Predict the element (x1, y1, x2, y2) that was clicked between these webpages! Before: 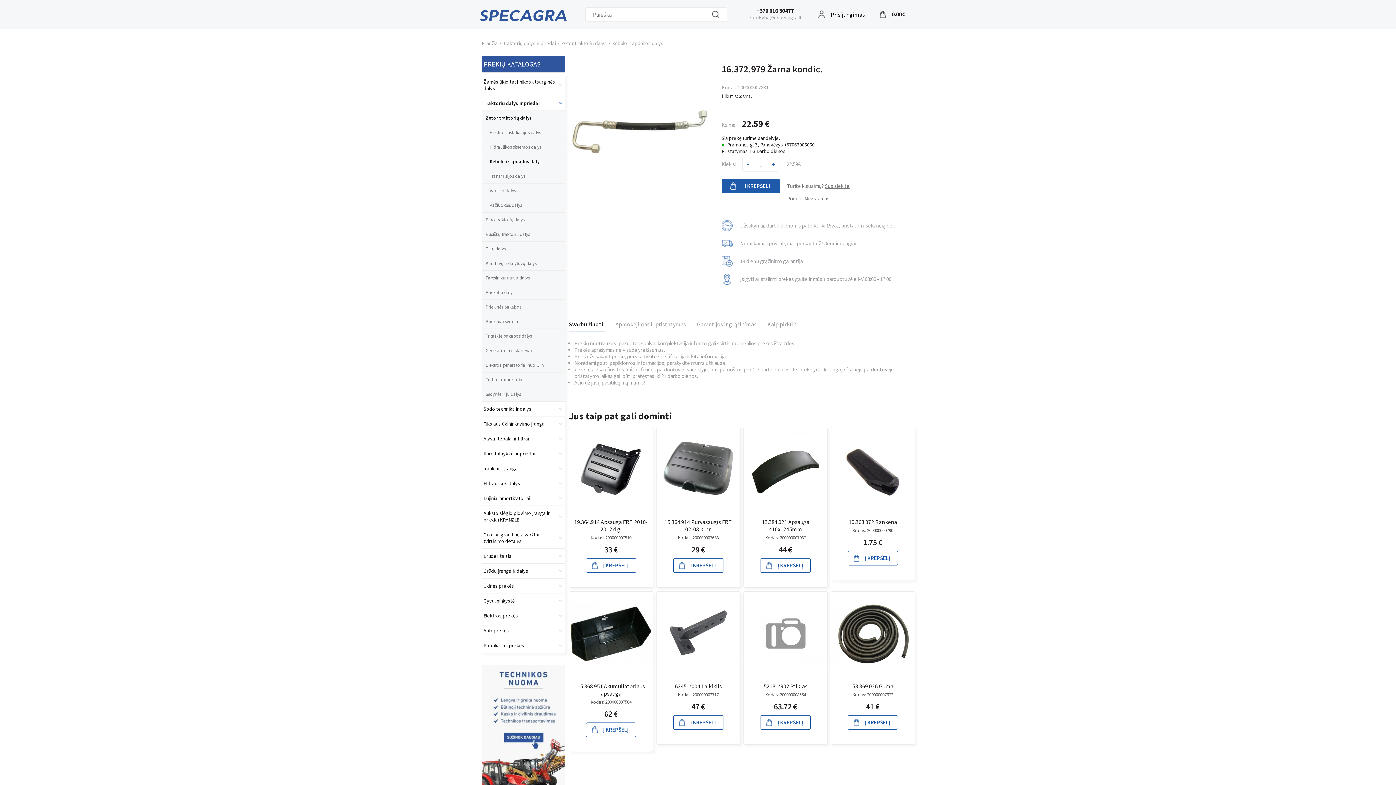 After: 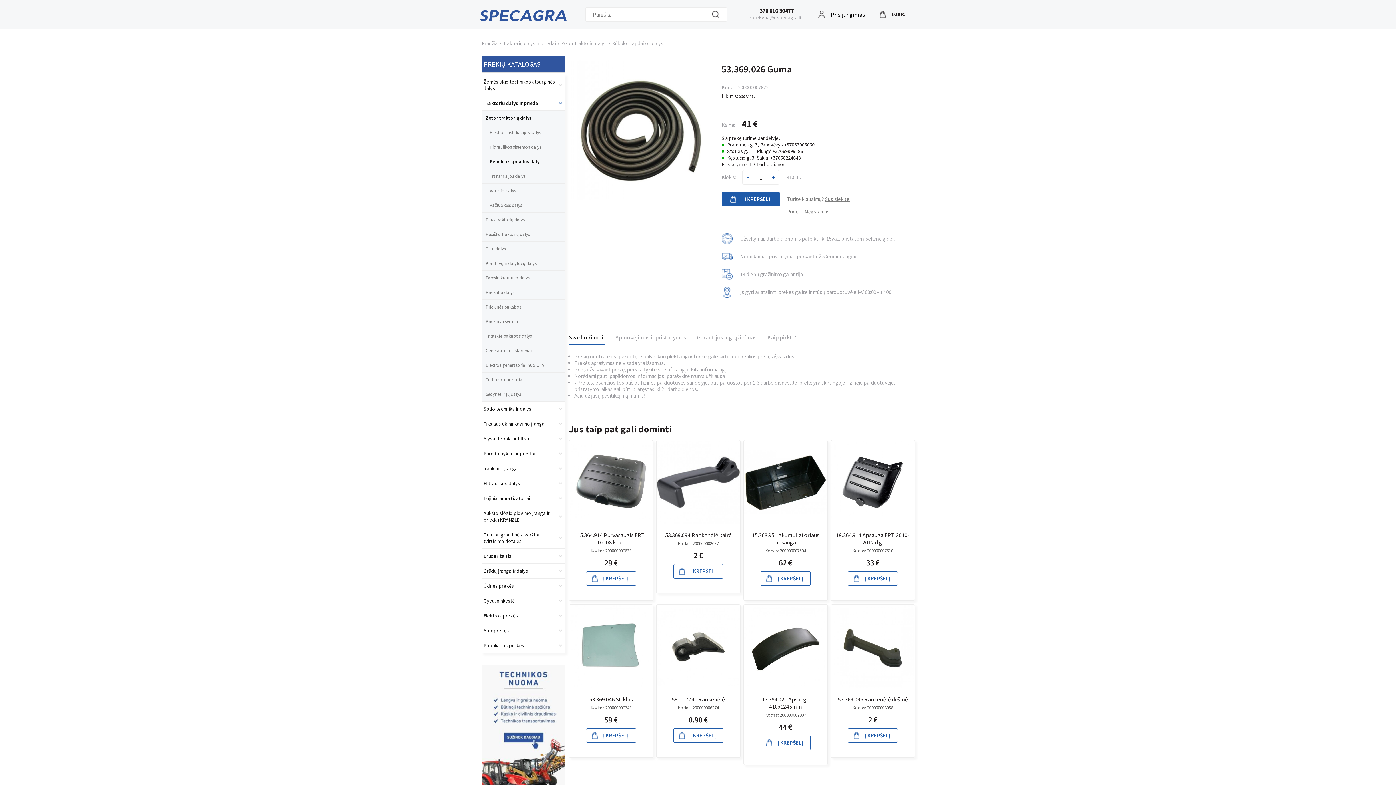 Action: label: 53.369.026 Guma bbox: (831, 682, 914, 690)